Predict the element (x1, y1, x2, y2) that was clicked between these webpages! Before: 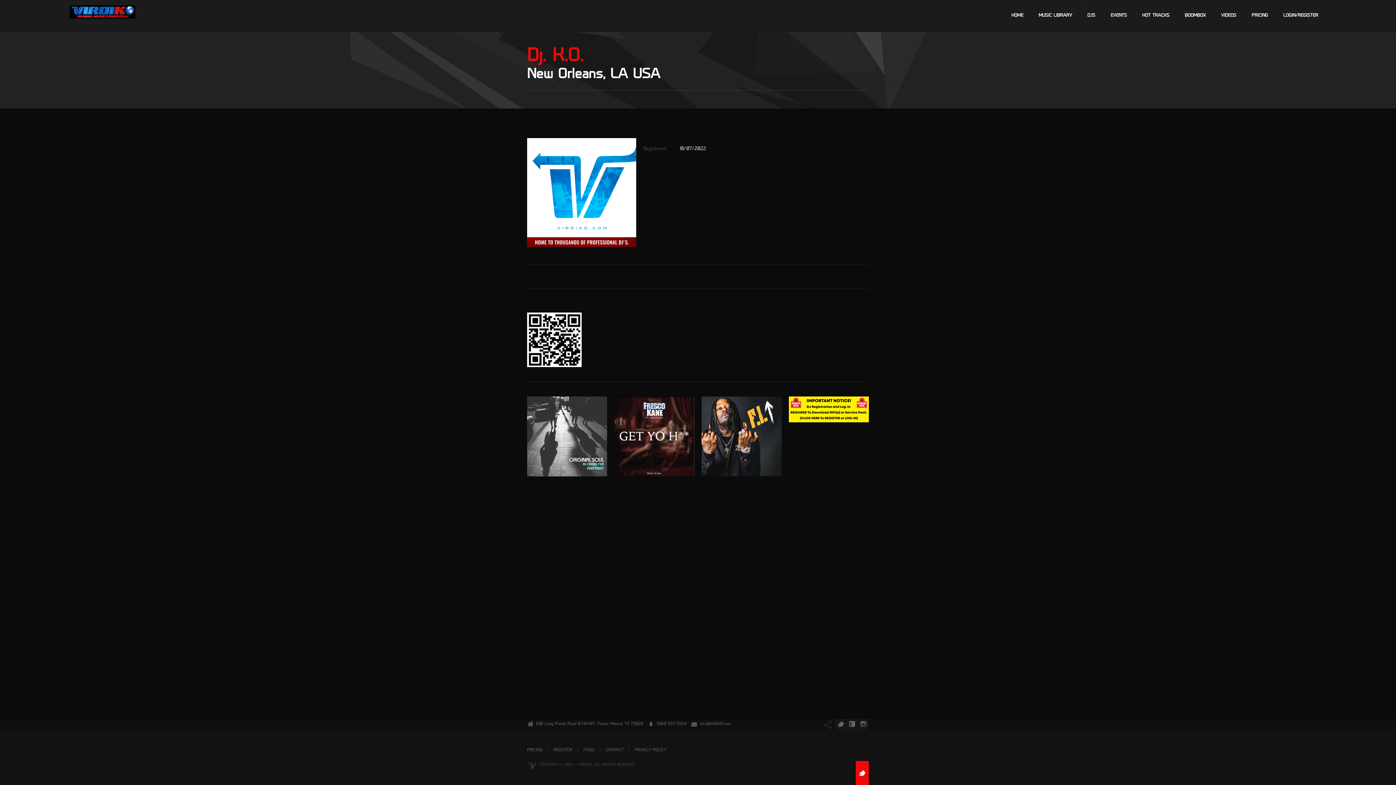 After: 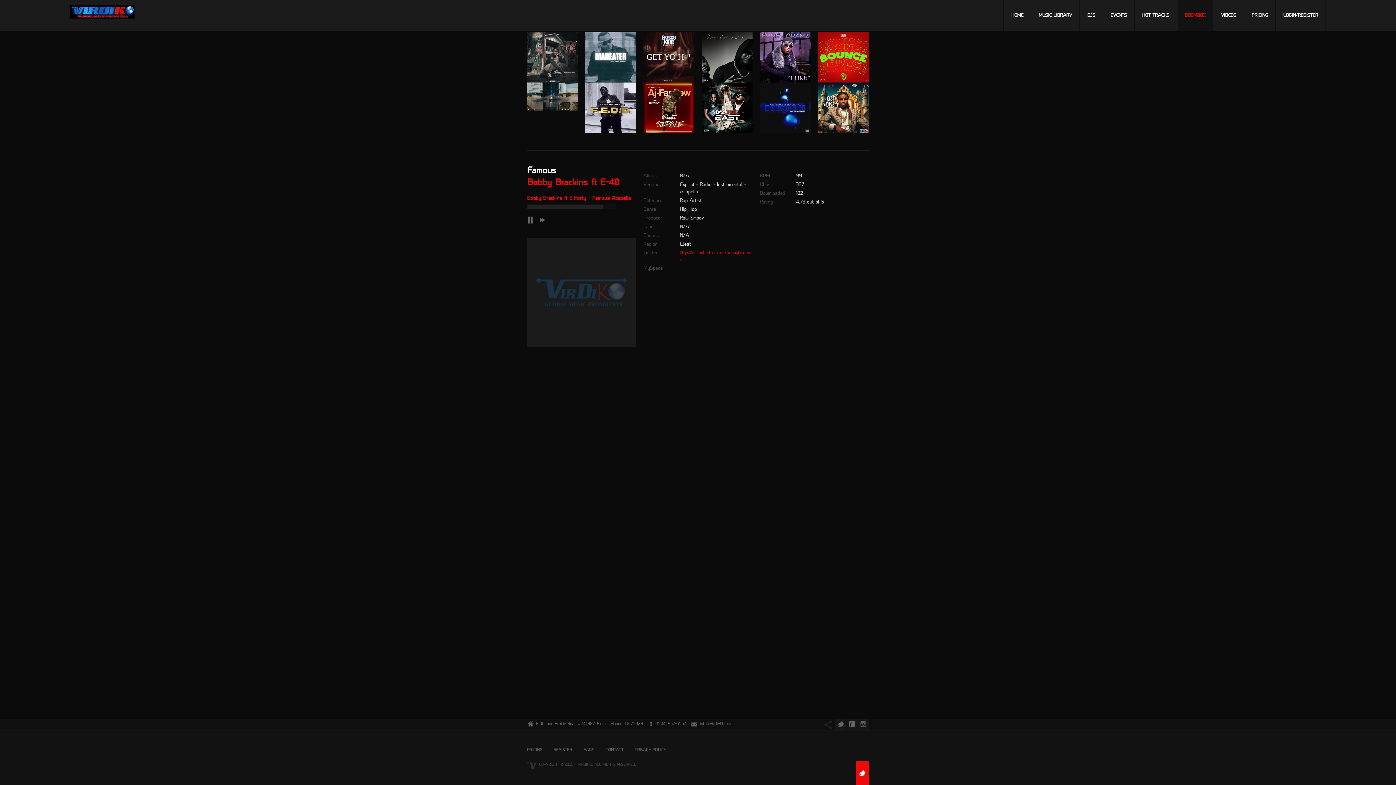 Action: label: BOOMBOX bbox: (1177, 0, 1213, 31)